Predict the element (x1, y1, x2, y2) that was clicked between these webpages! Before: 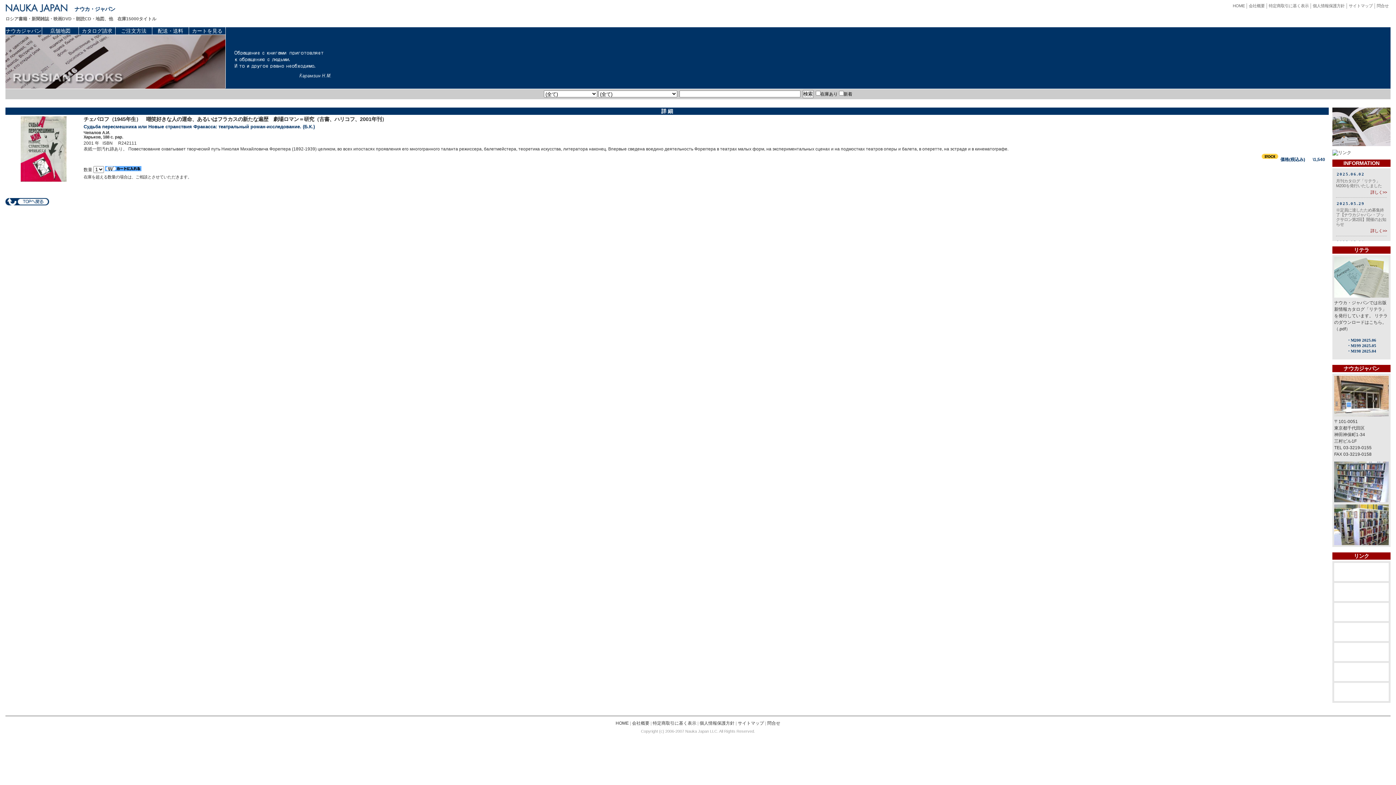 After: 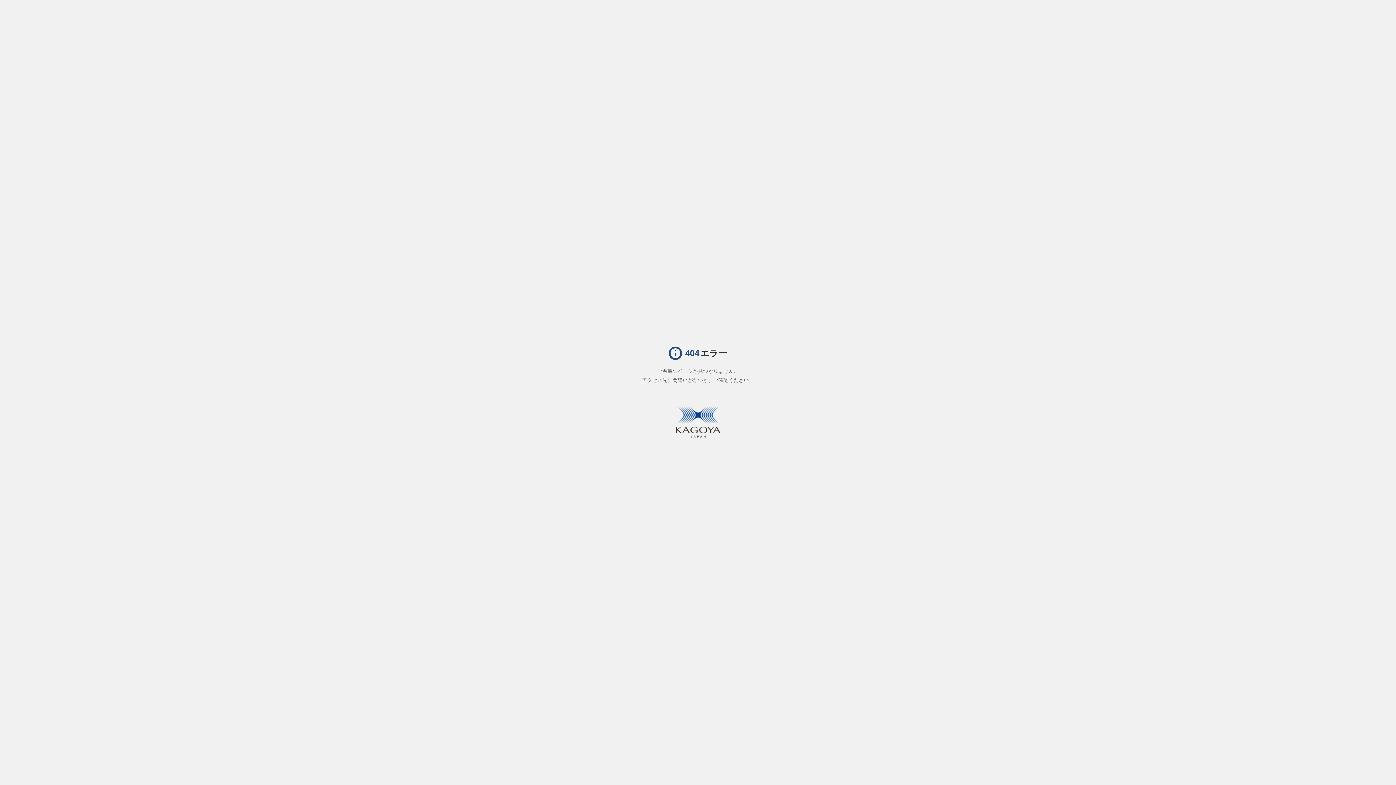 Action: bbox: (1334, 690, 1389, 695)